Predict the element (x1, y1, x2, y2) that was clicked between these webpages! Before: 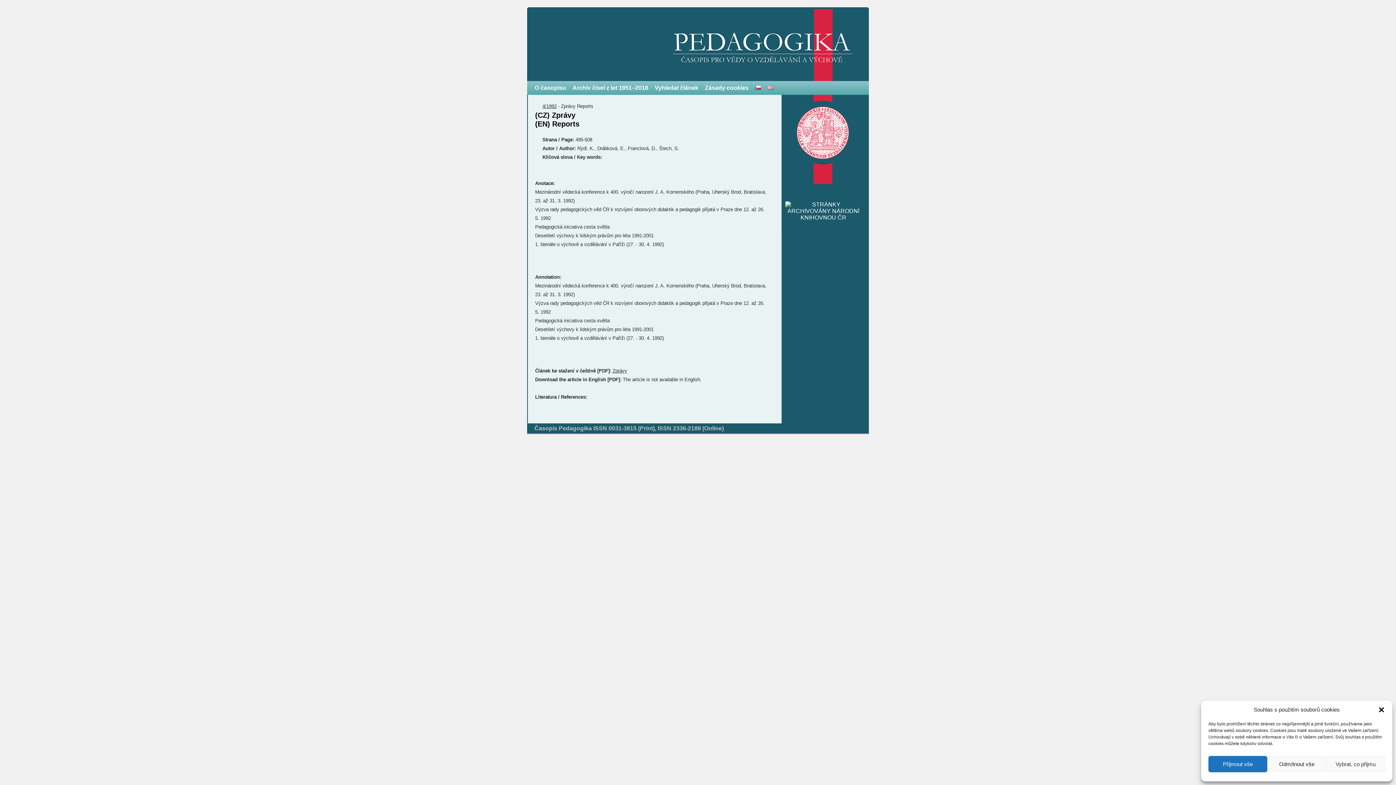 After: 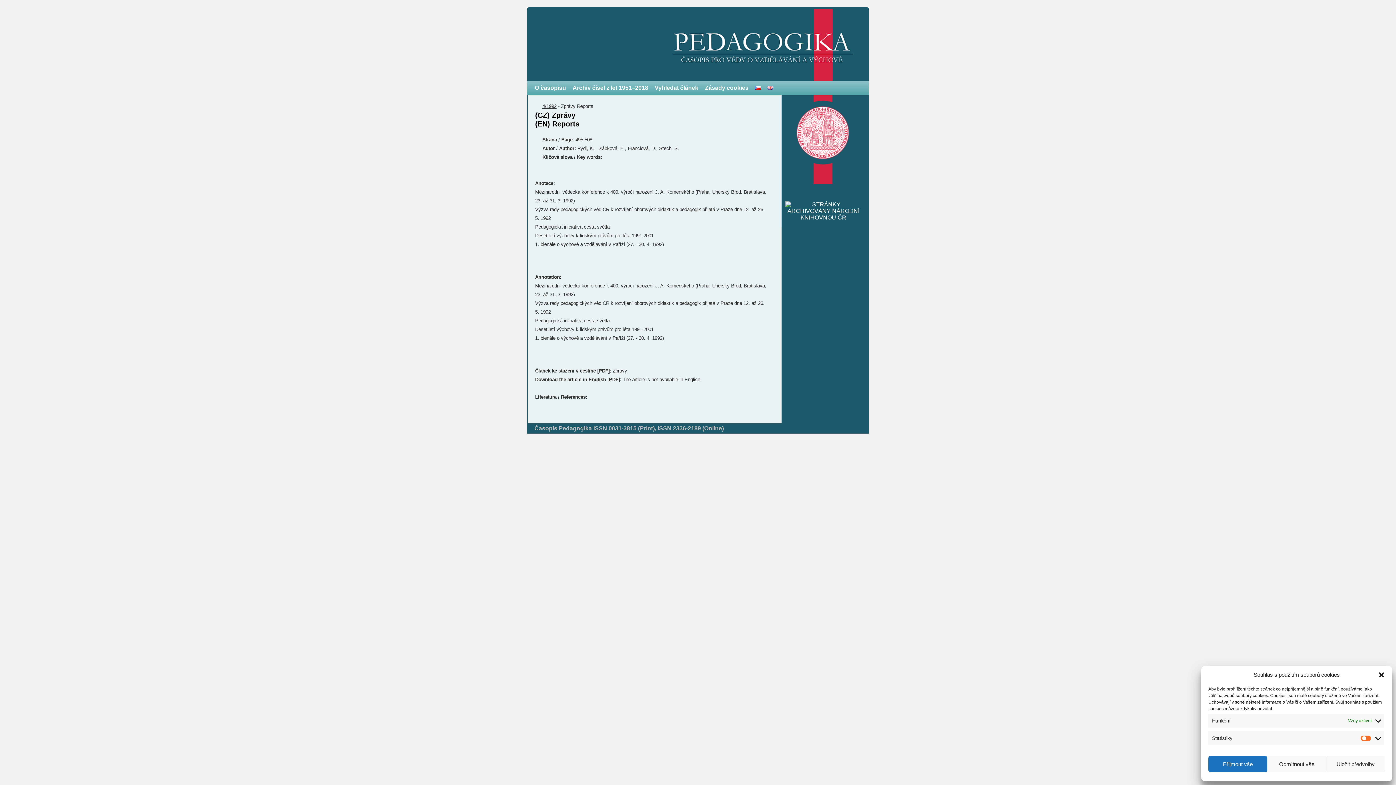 Action: bbox: (1326, 756, 1385, 772) label: Vybrat, co přijmu